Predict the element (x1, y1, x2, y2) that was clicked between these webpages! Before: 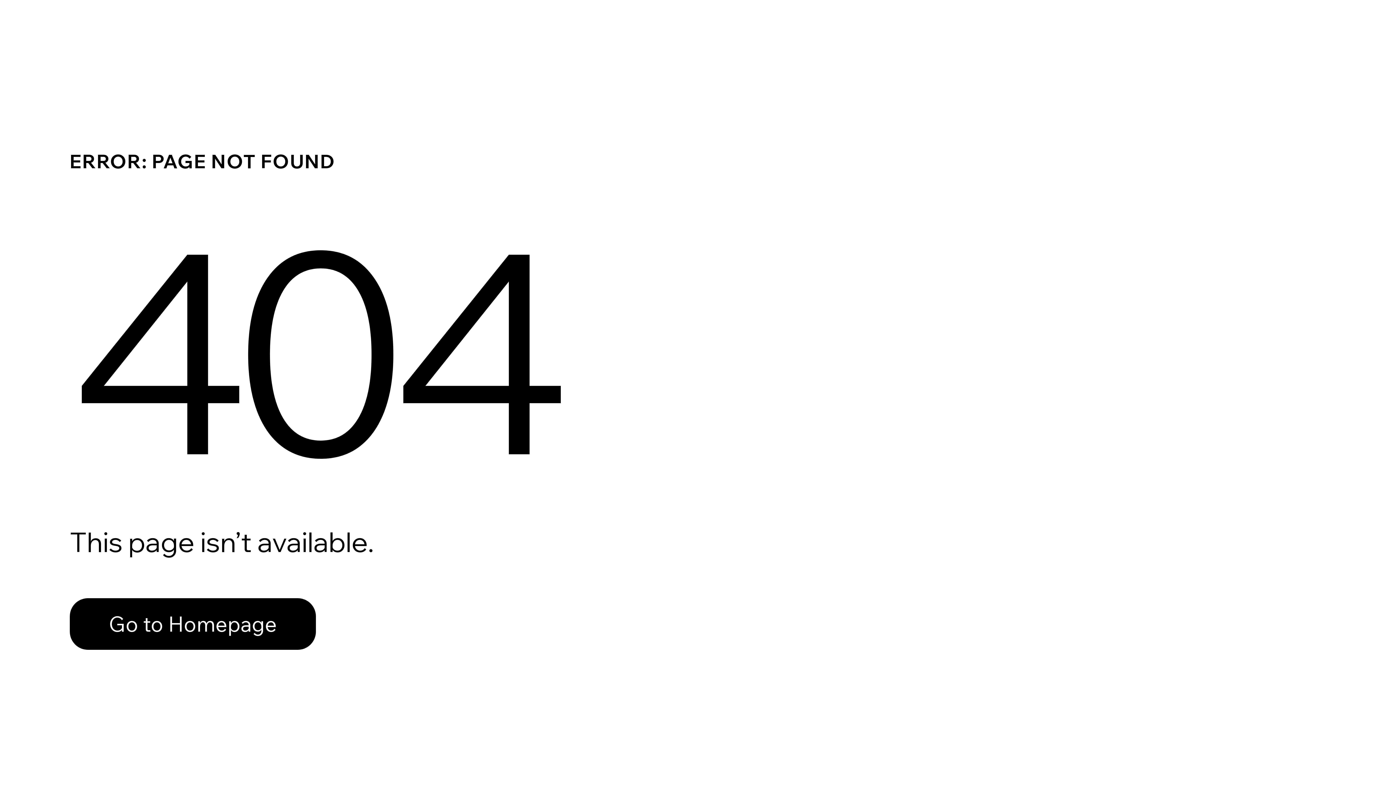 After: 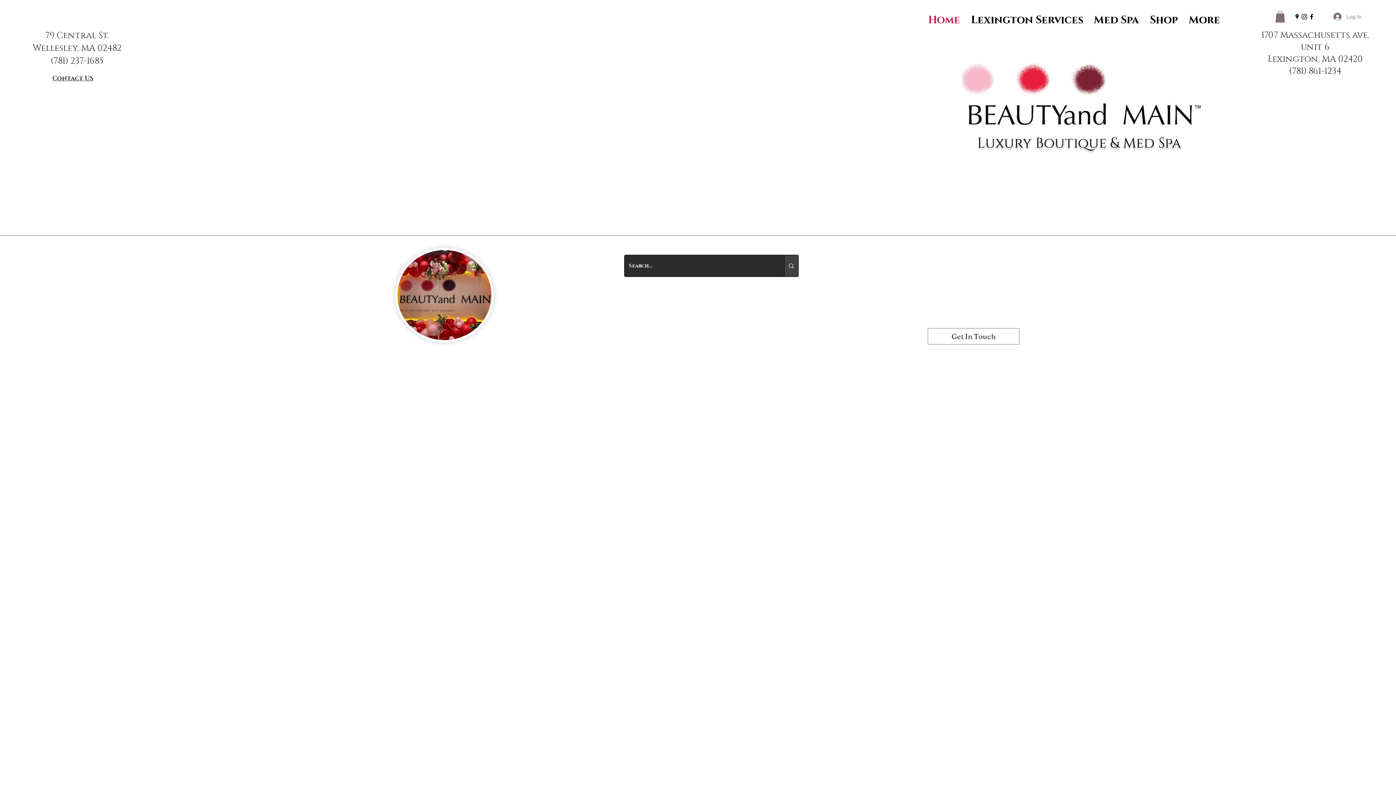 Action: bbox: (69, 582, 768, 659) label: Go to Homepage